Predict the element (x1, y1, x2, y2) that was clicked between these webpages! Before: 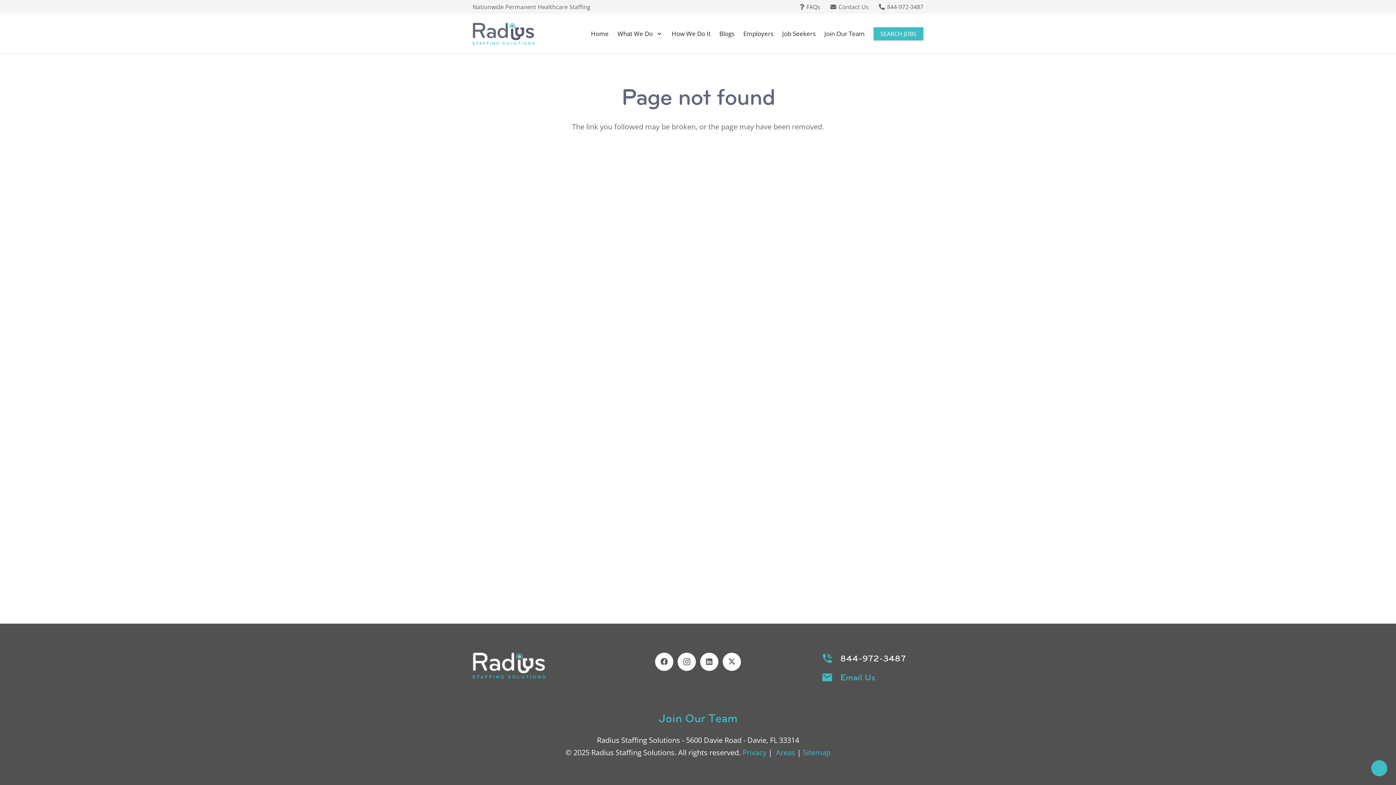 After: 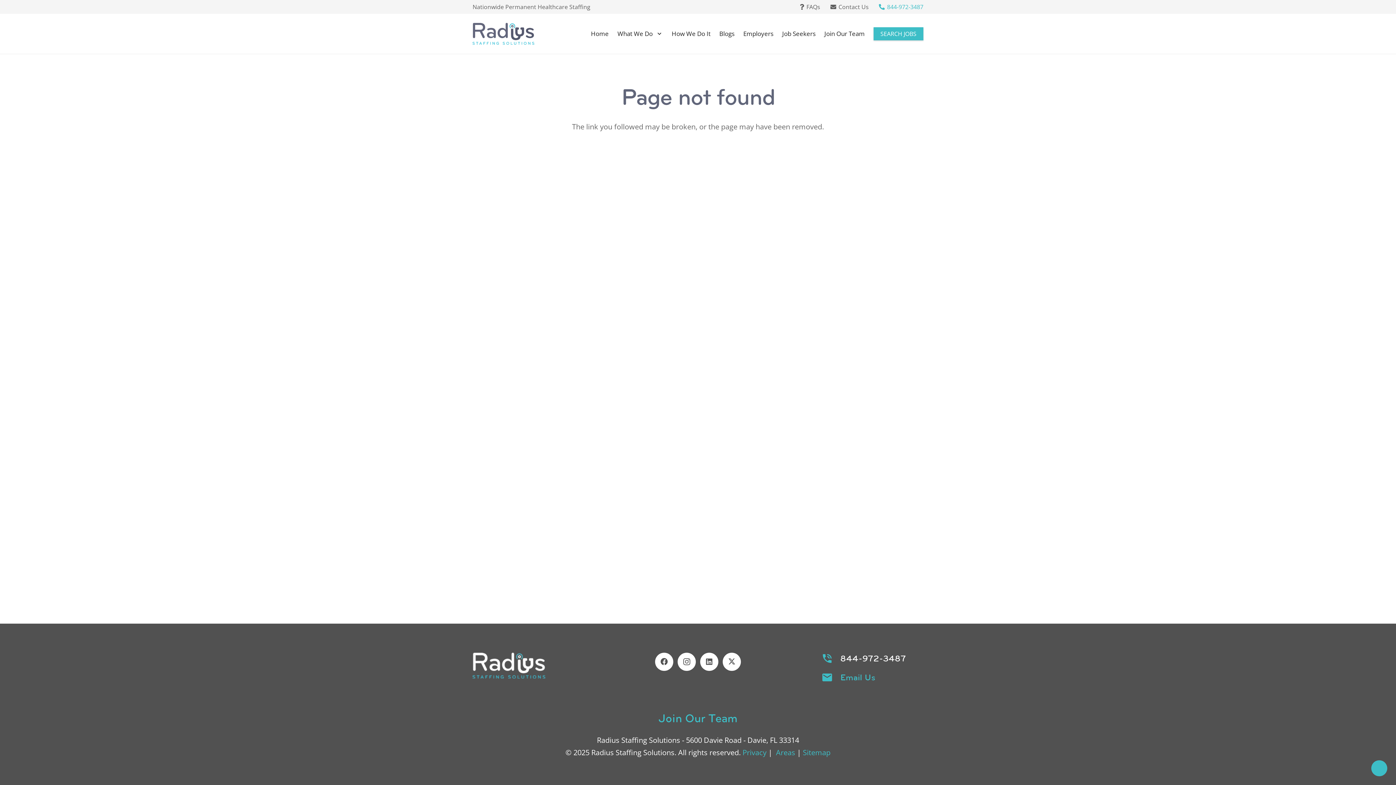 Action: bbox: (879, 2, 923, 10) label: 844-972-3487